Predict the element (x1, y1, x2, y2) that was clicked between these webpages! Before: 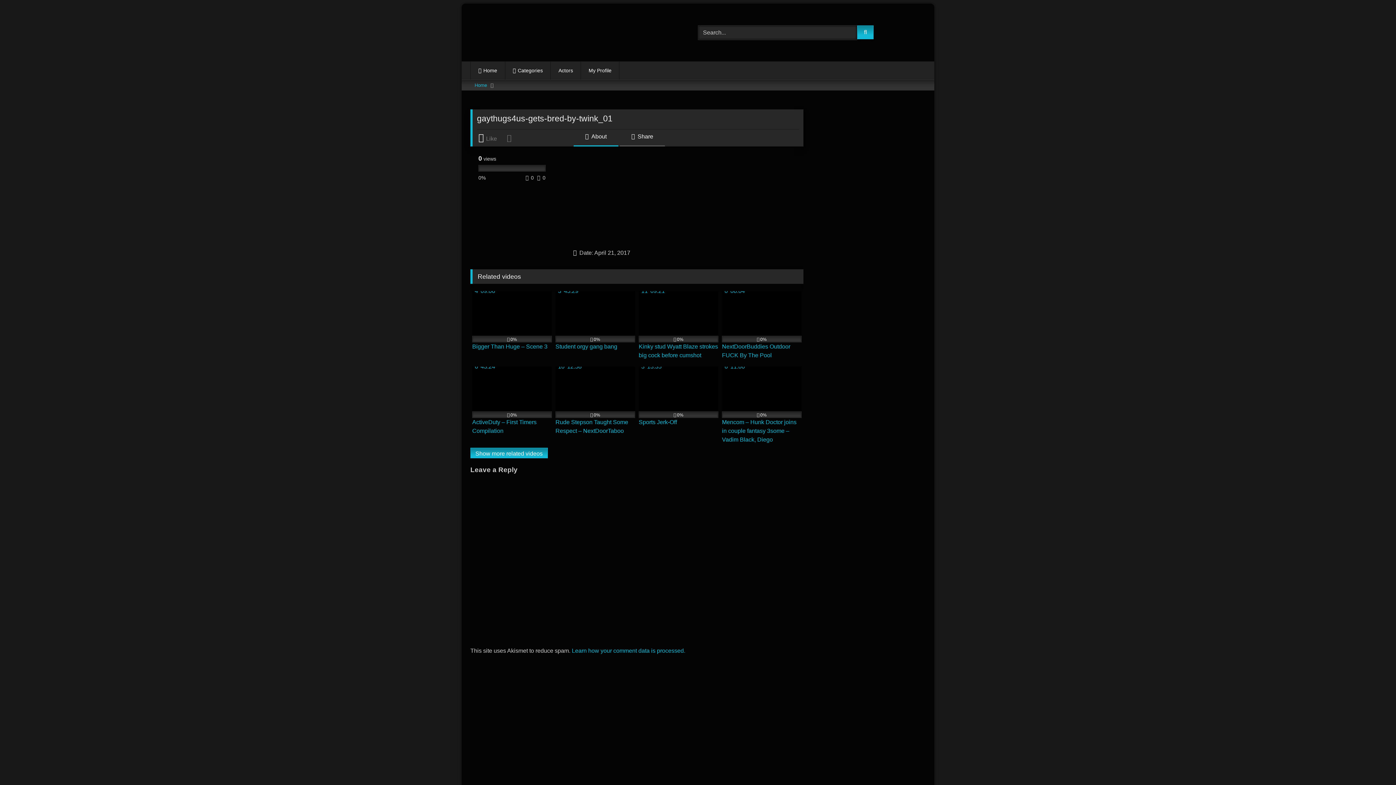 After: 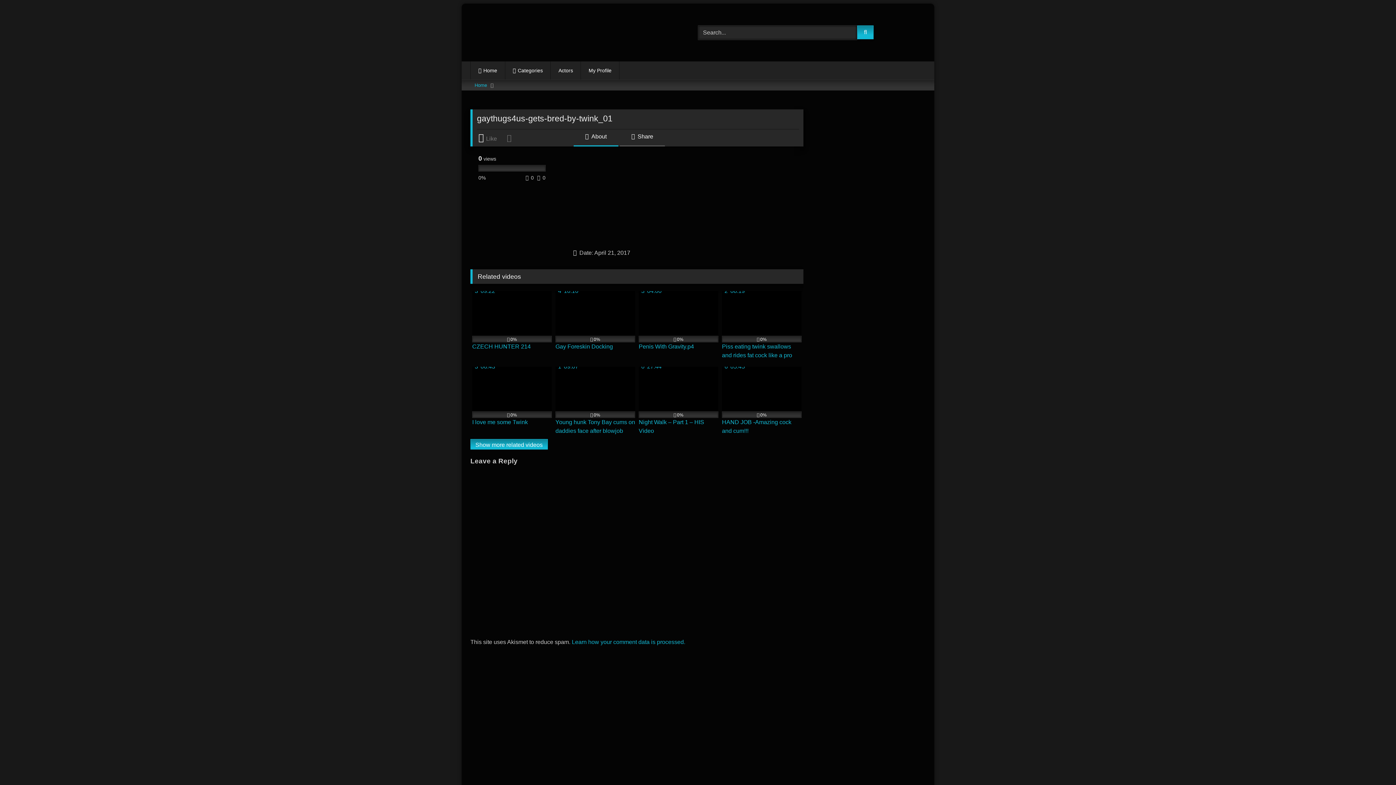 Action: label: Show more related videos bbox: (470, 448, 547, 459)